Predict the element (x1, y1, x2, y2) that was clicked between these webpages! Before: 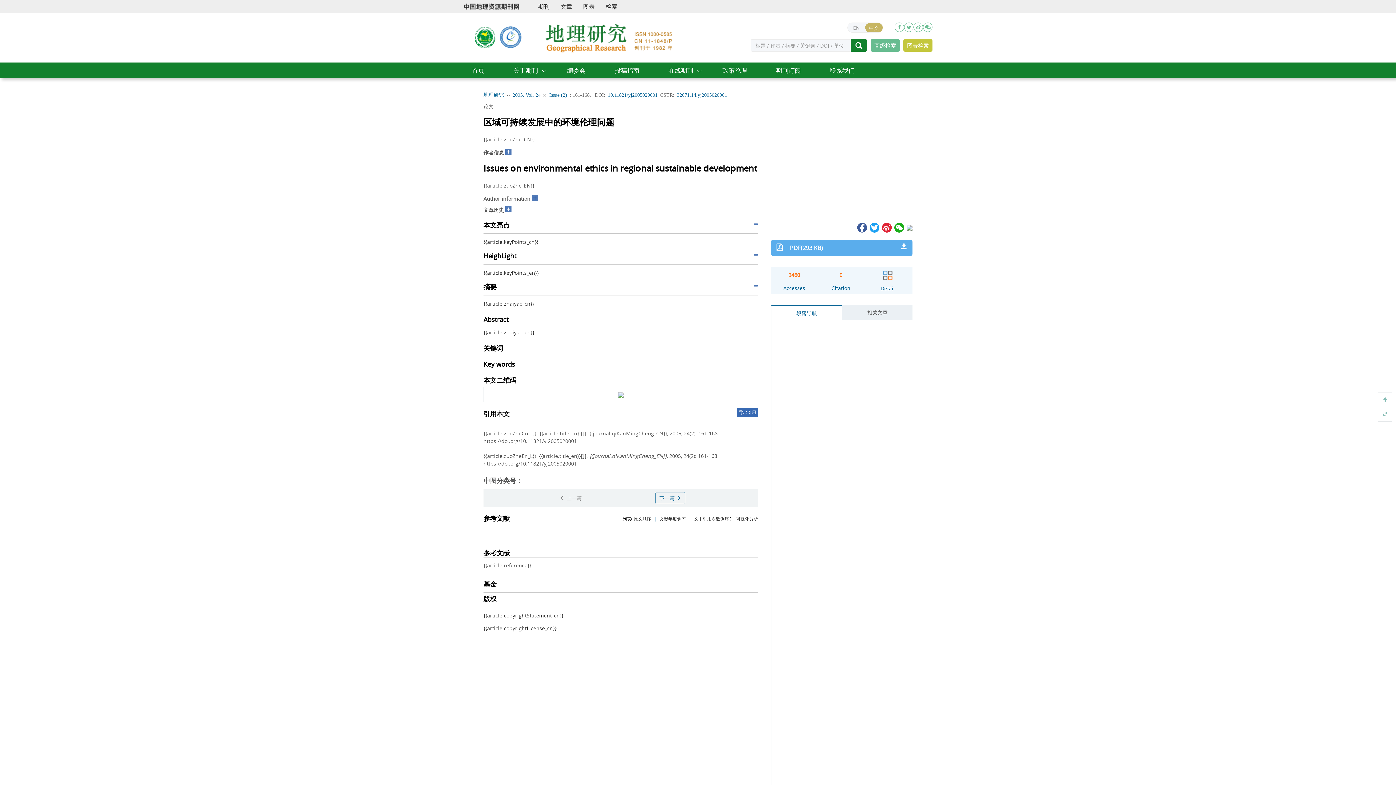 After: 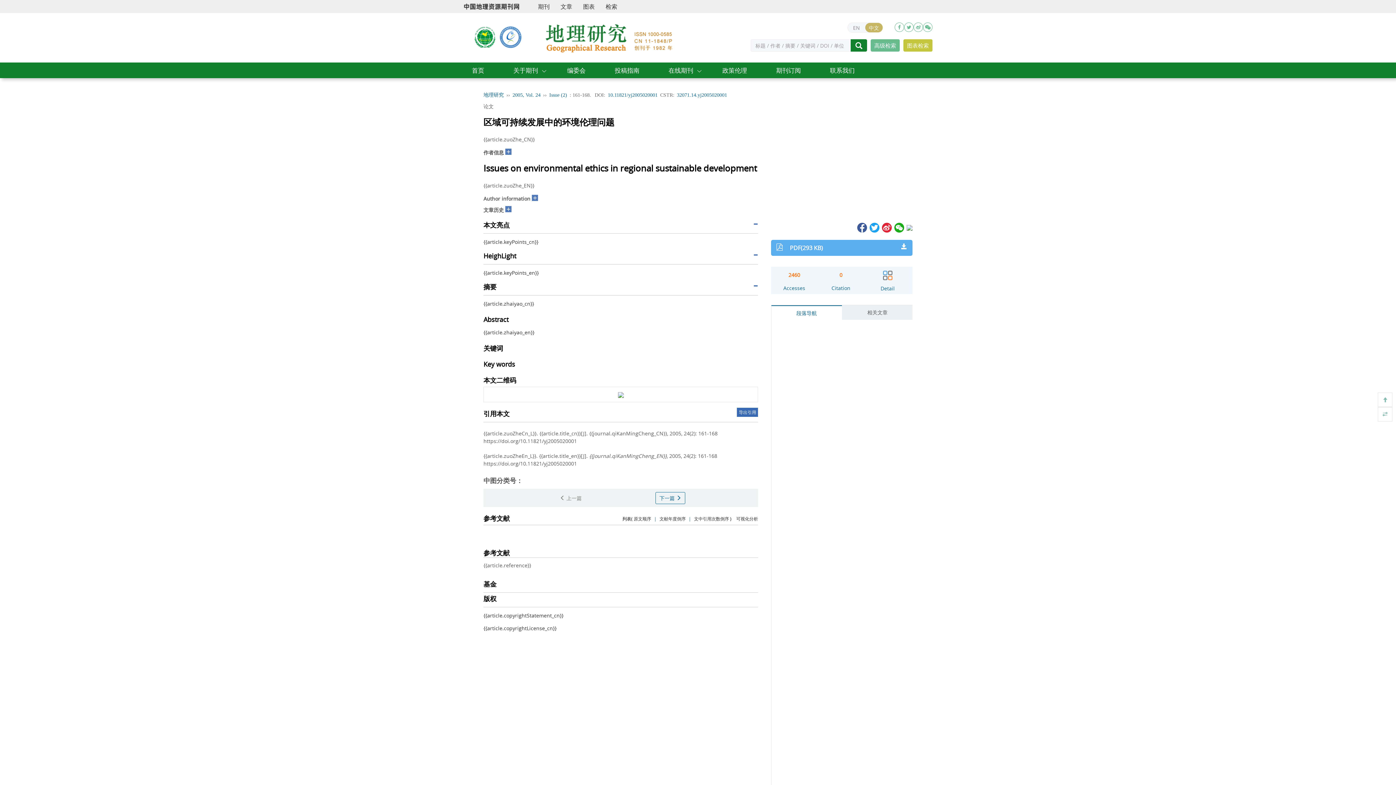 Action: bbox: (905, 223, 912, 230)